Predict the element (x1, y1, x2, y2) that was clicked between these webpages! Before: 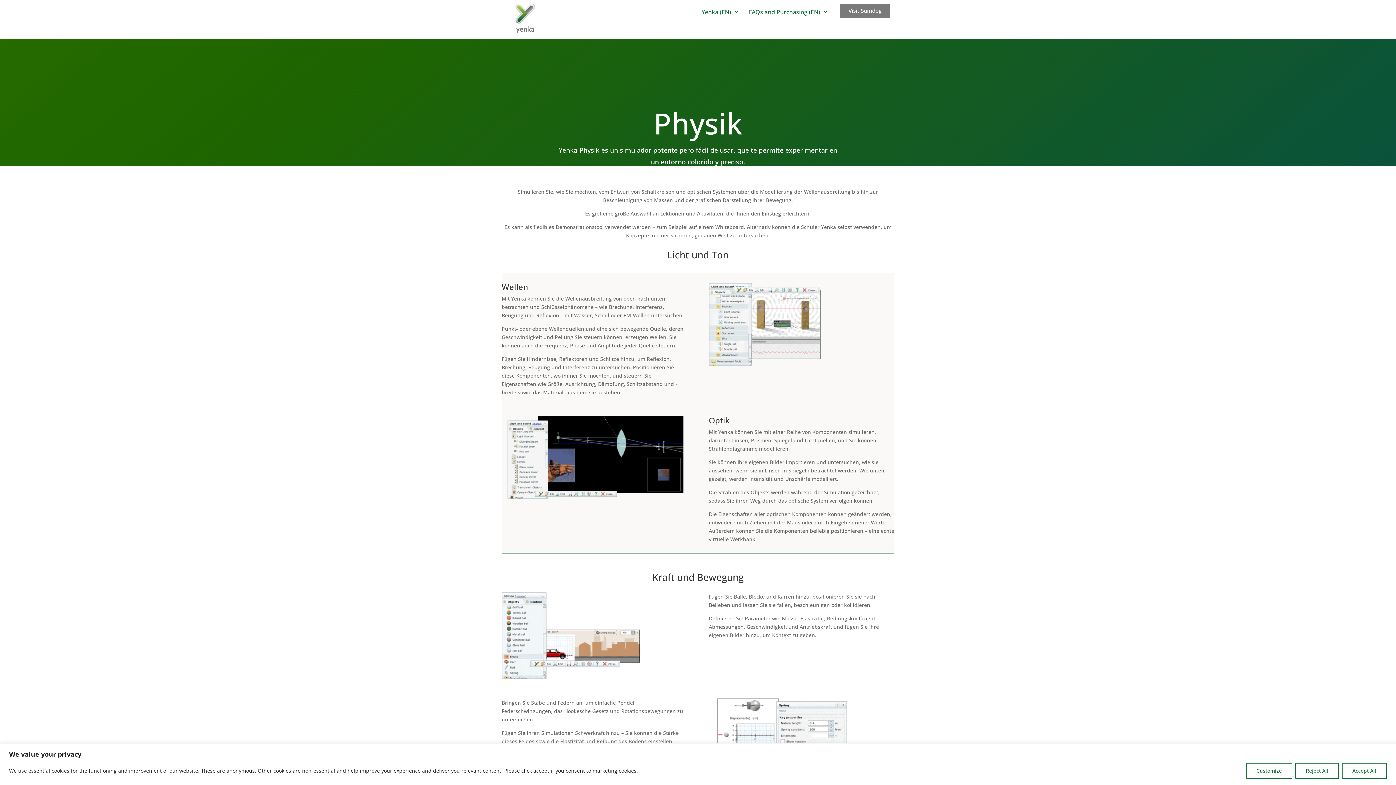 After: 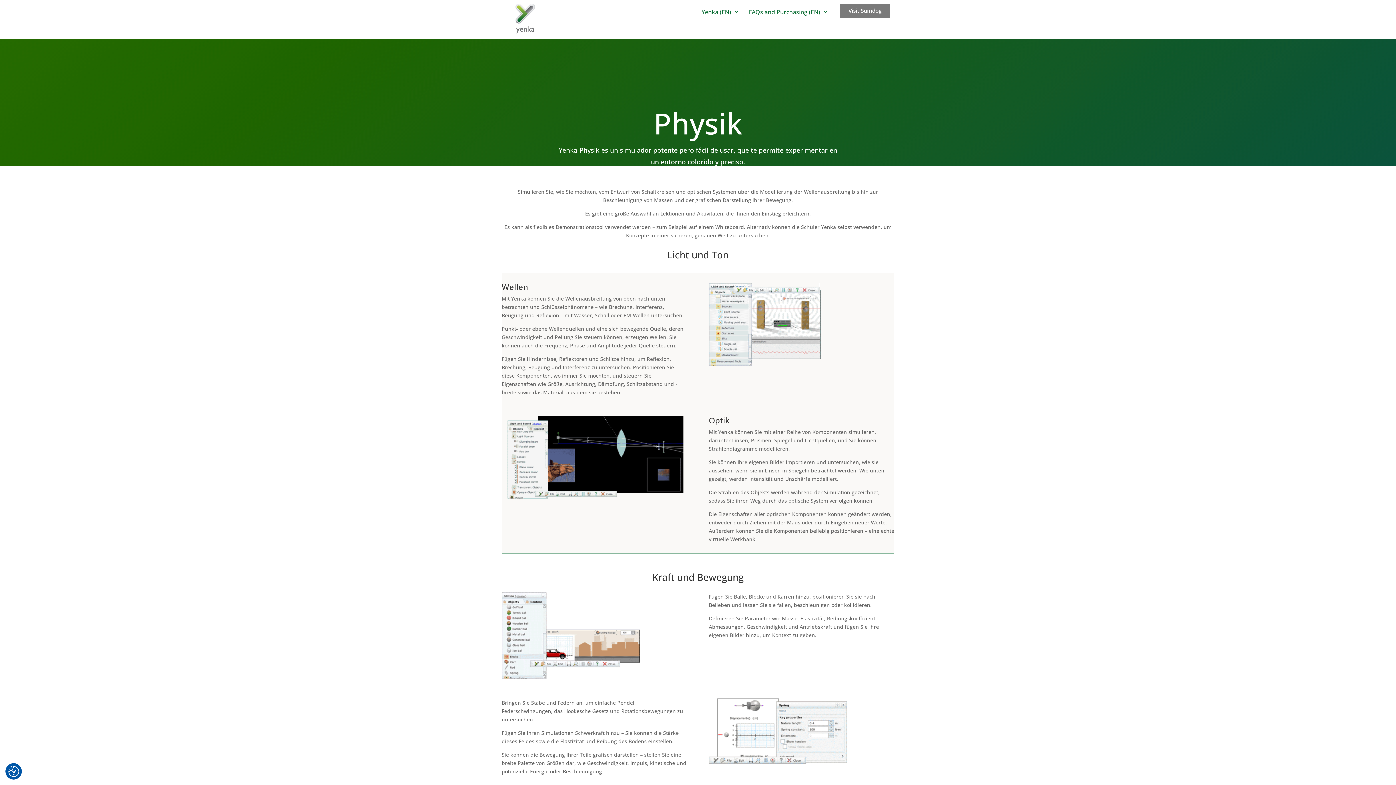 Action: label: Accept All bbox: (1342, 763, 1387, 779)